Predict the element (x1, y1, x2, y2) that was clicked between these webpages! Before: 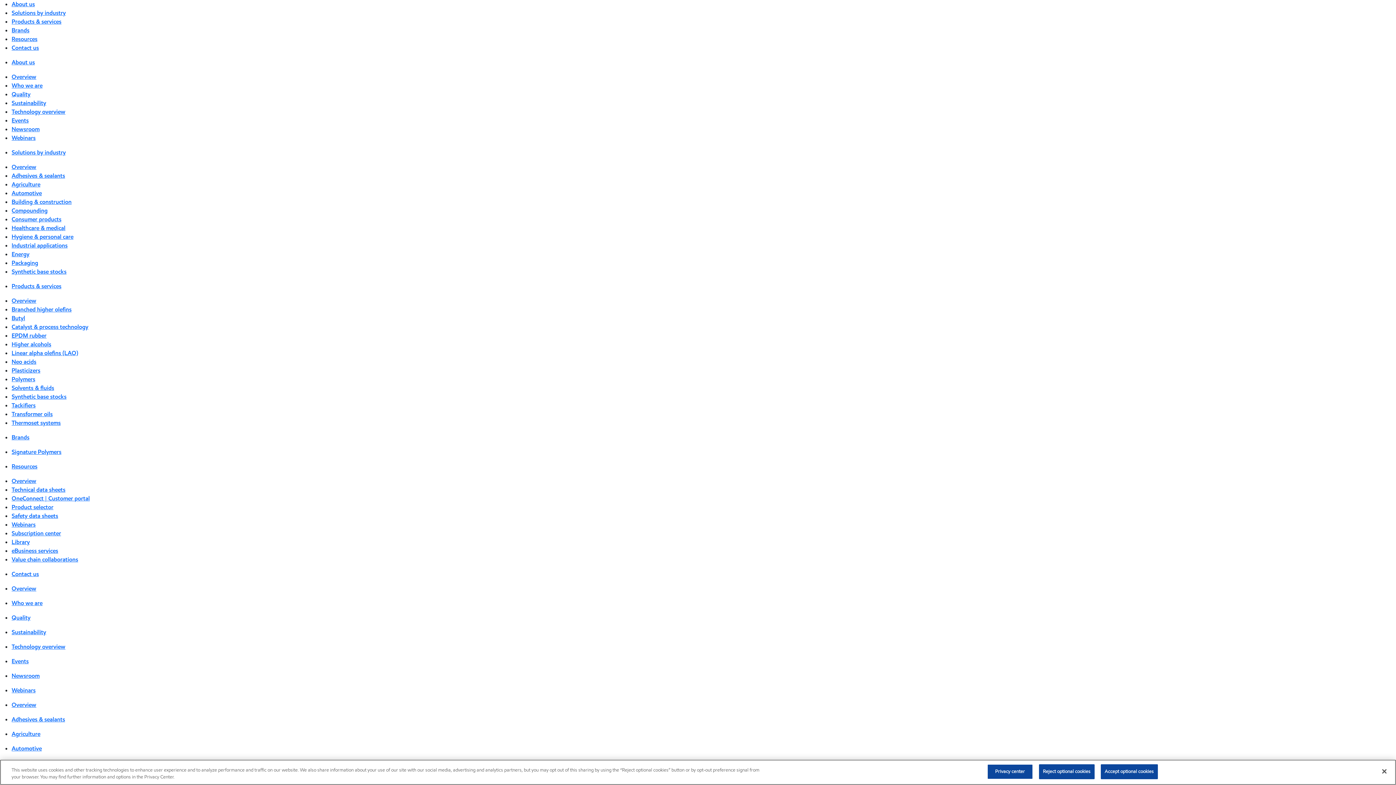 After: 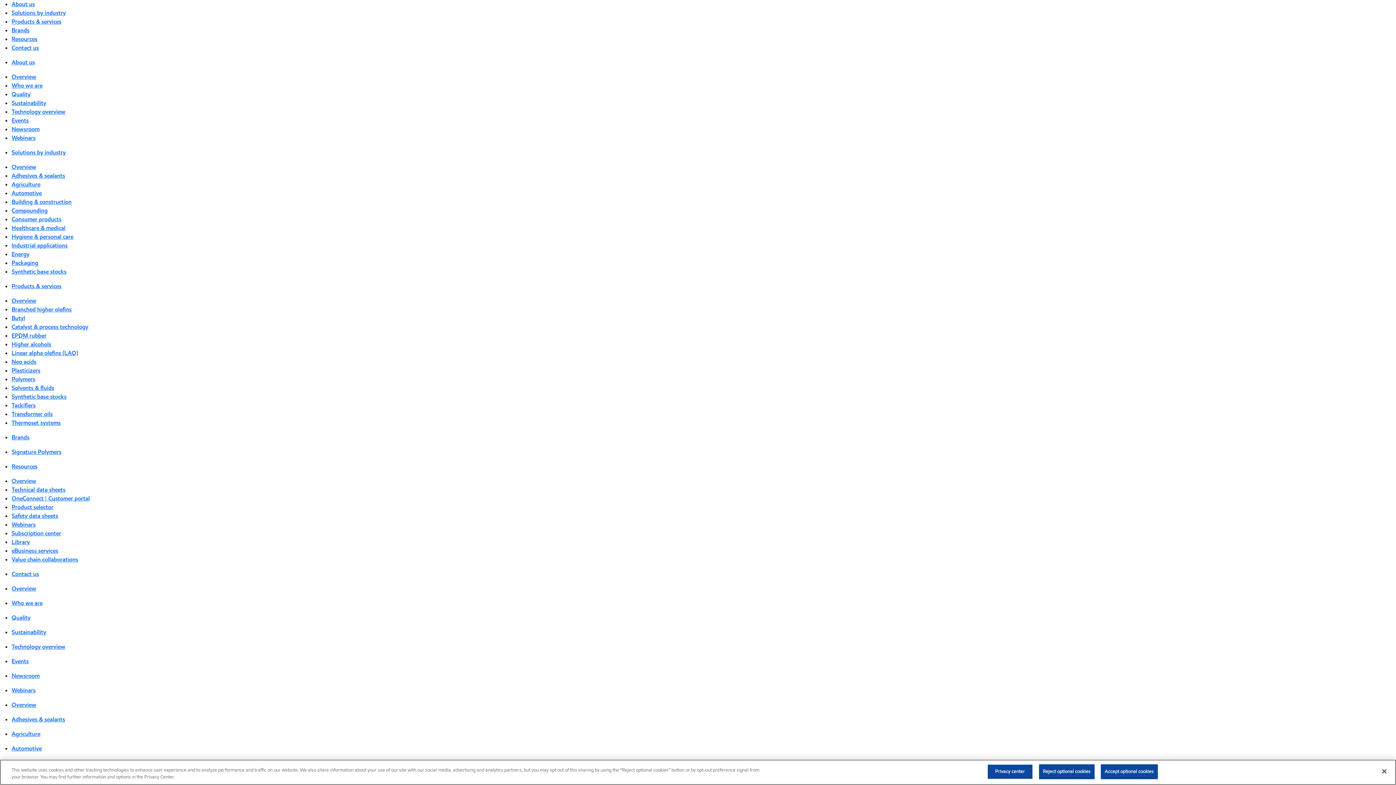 Action: label: Who we are bbox: (11, 81, 42, 89)